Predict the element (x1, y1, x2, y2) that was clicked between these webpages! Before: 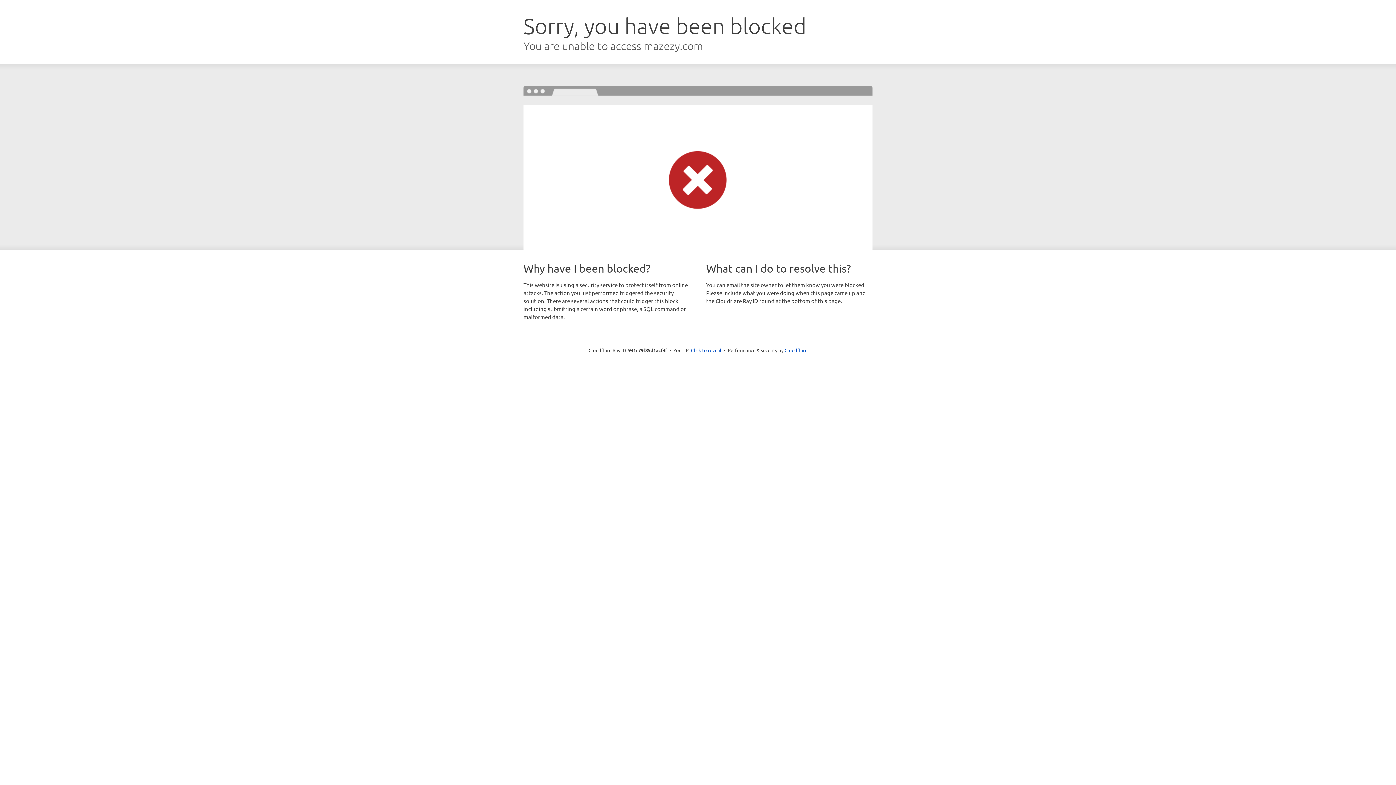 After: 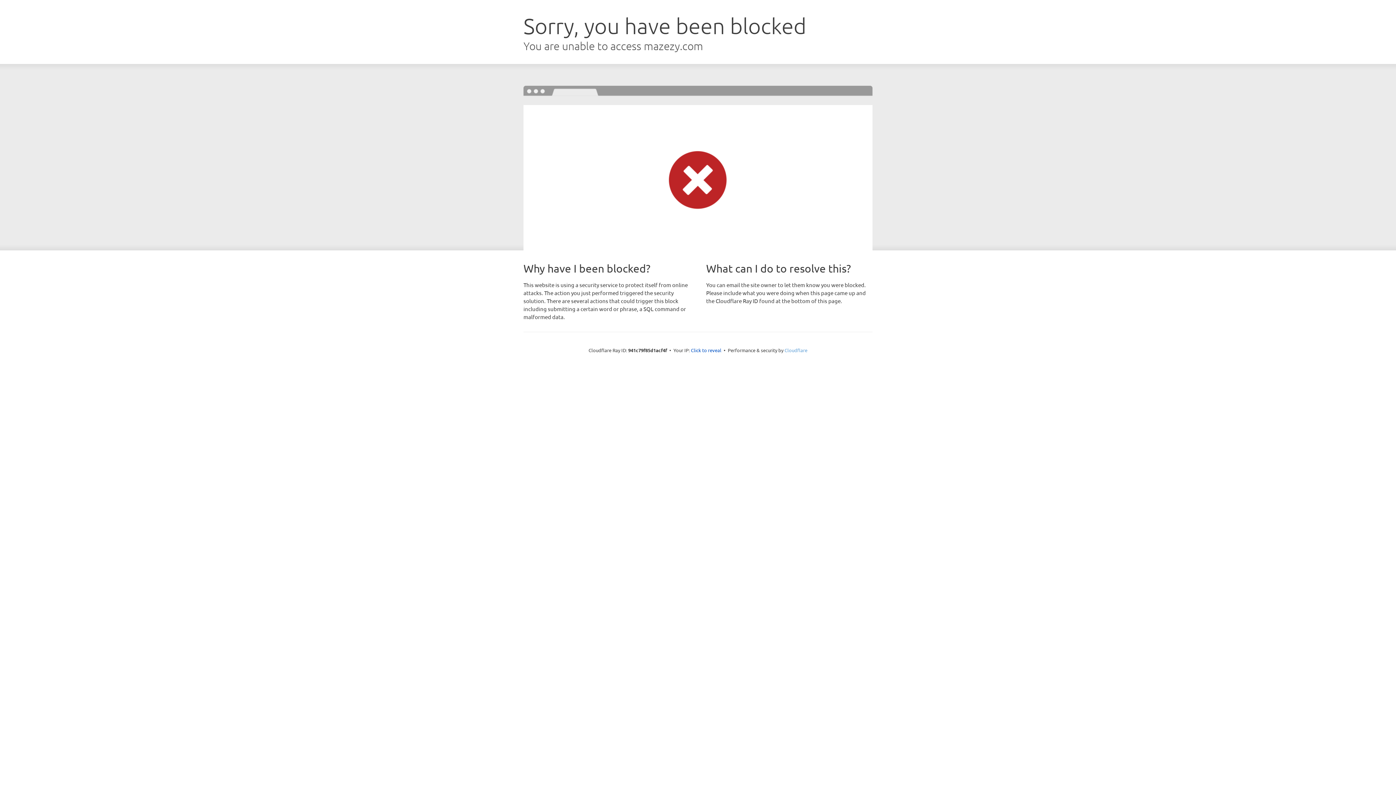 Action: label: Cloudflare bbox: (784, 347, 807, 353)